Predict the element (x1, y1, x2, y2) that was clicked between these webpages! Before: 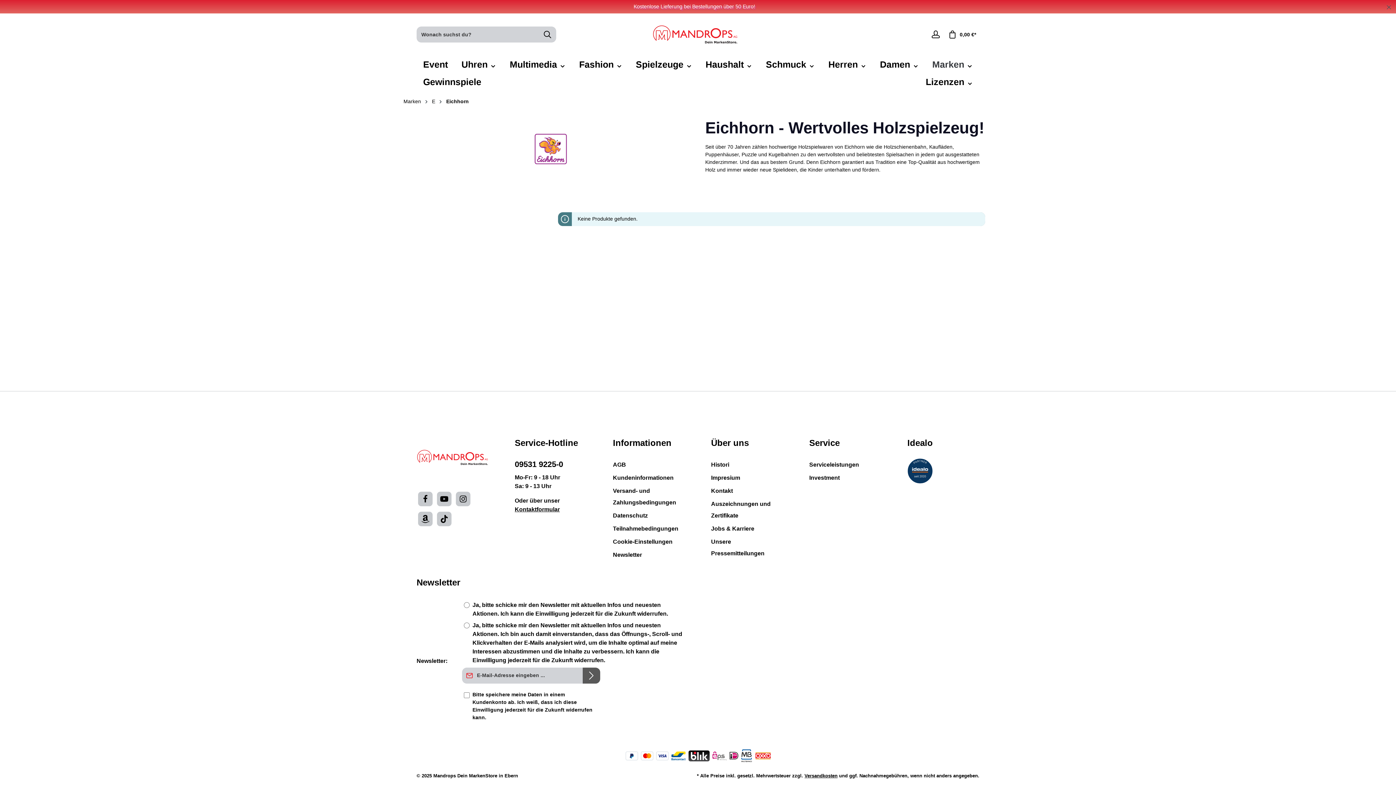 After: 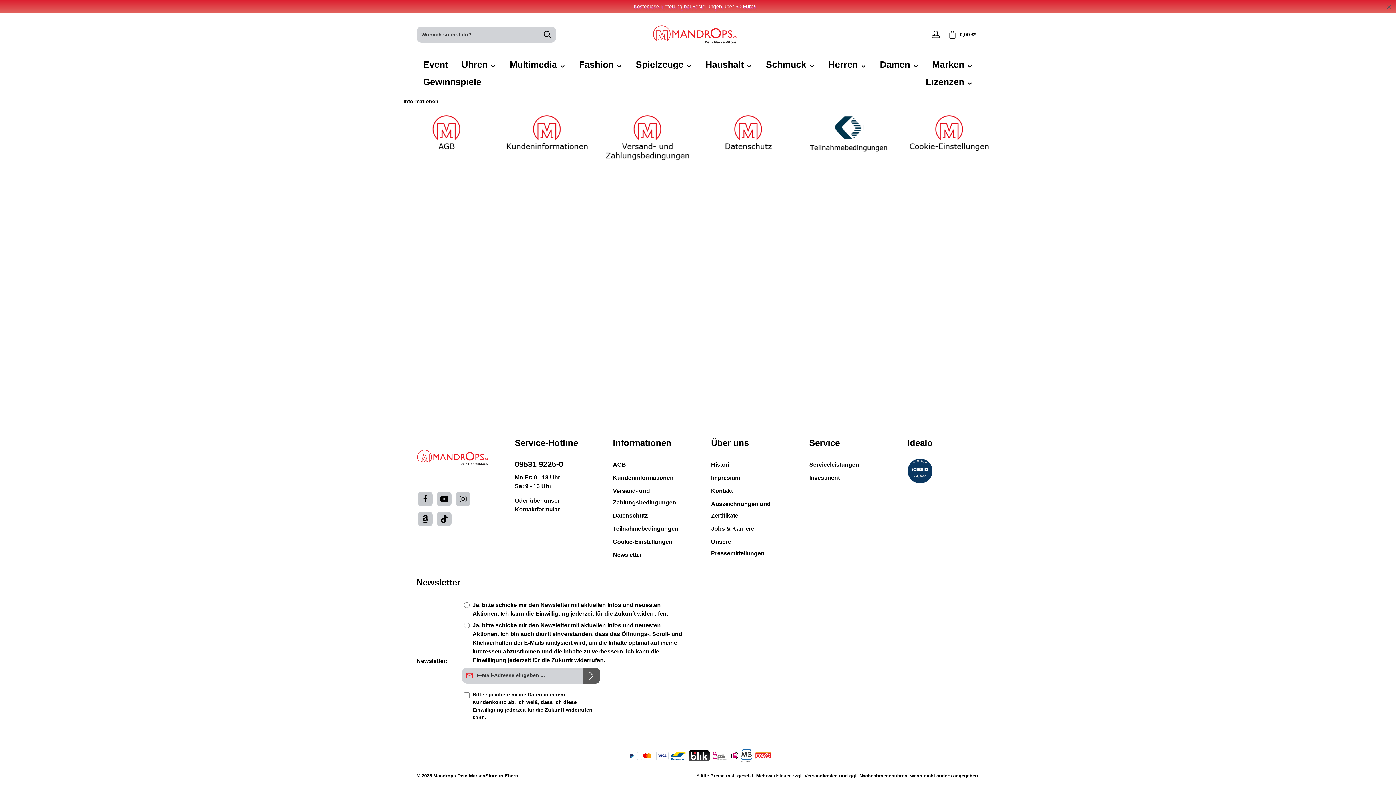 Action: label: Informationen bbox: (613, 436, 671, 449)